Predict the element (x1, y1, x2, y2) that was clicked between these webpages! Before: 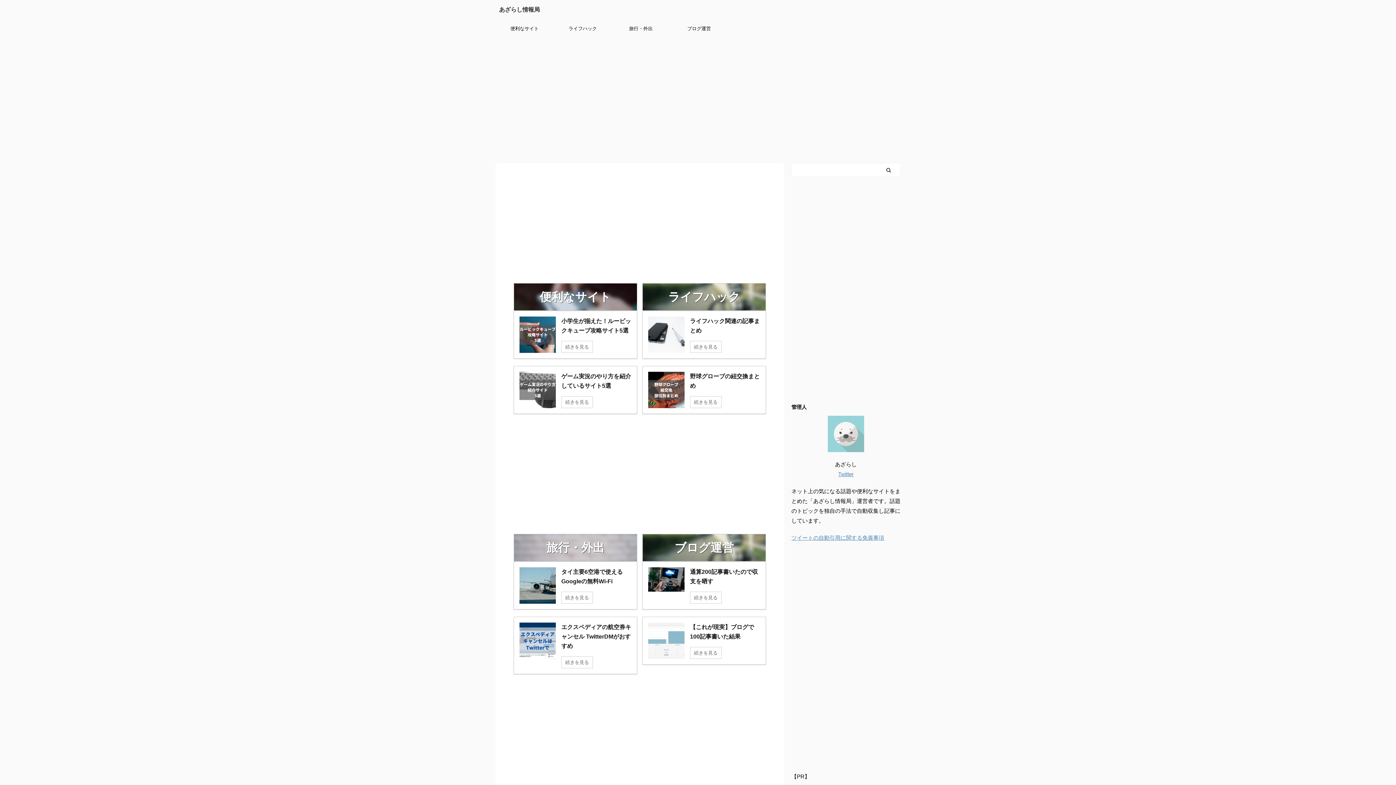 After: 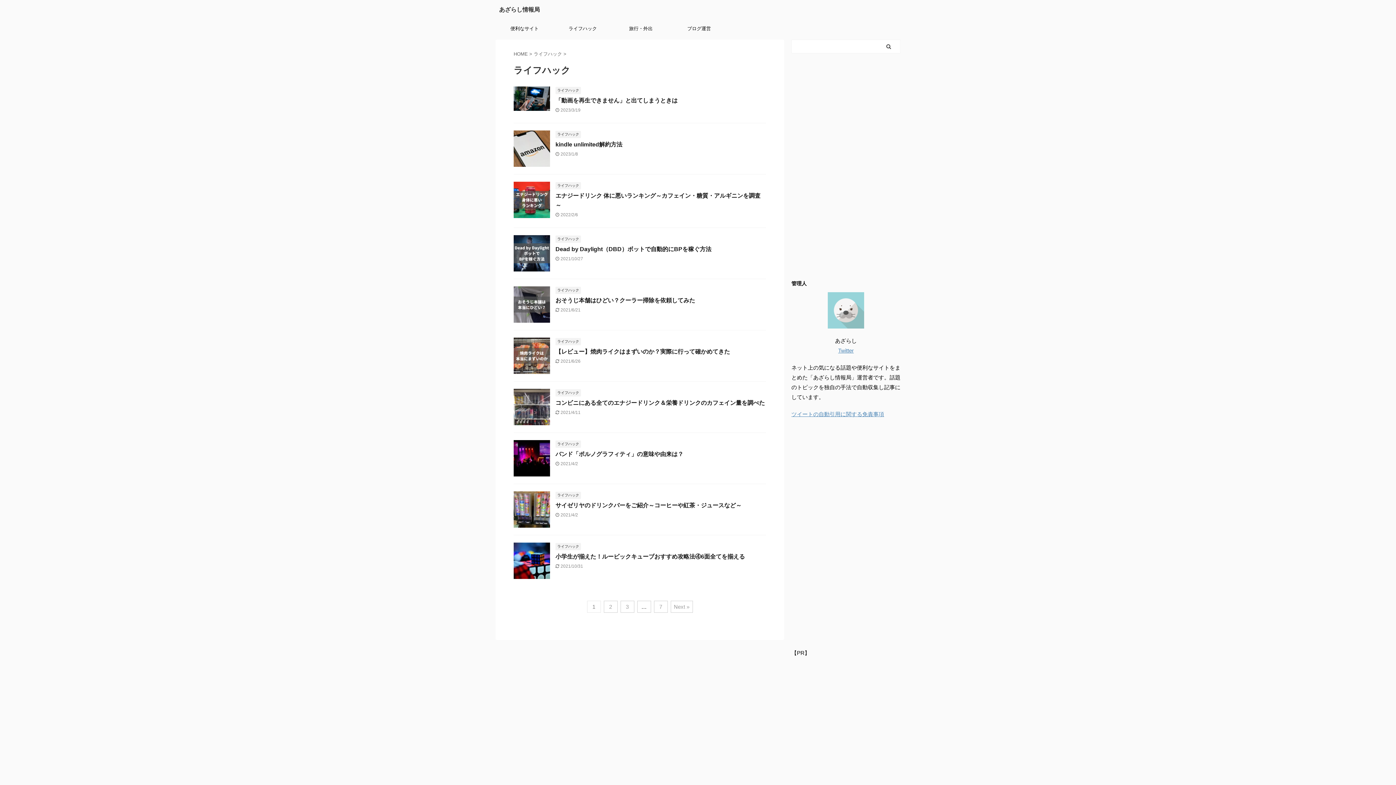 Action: bbox: (642, 283, 766, 310) label: ライフハック